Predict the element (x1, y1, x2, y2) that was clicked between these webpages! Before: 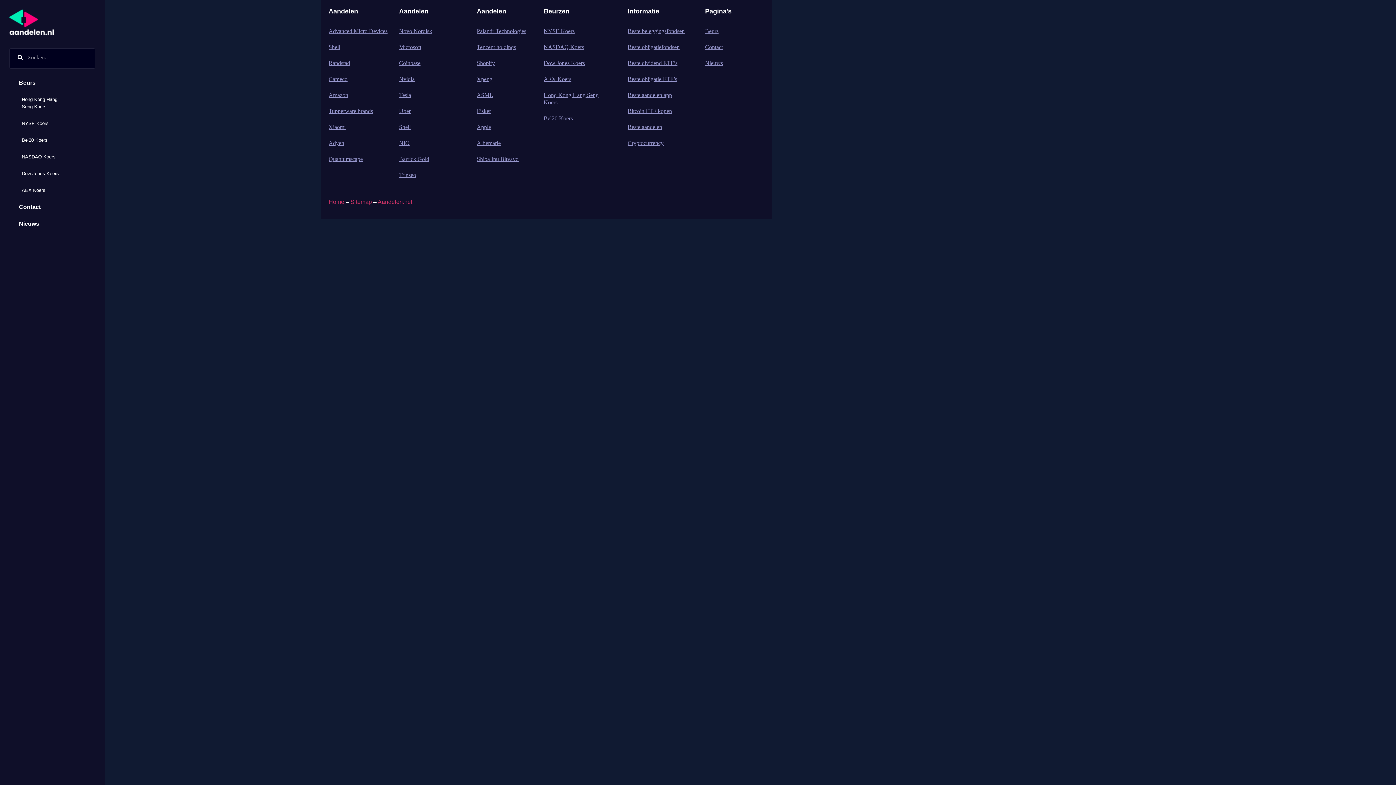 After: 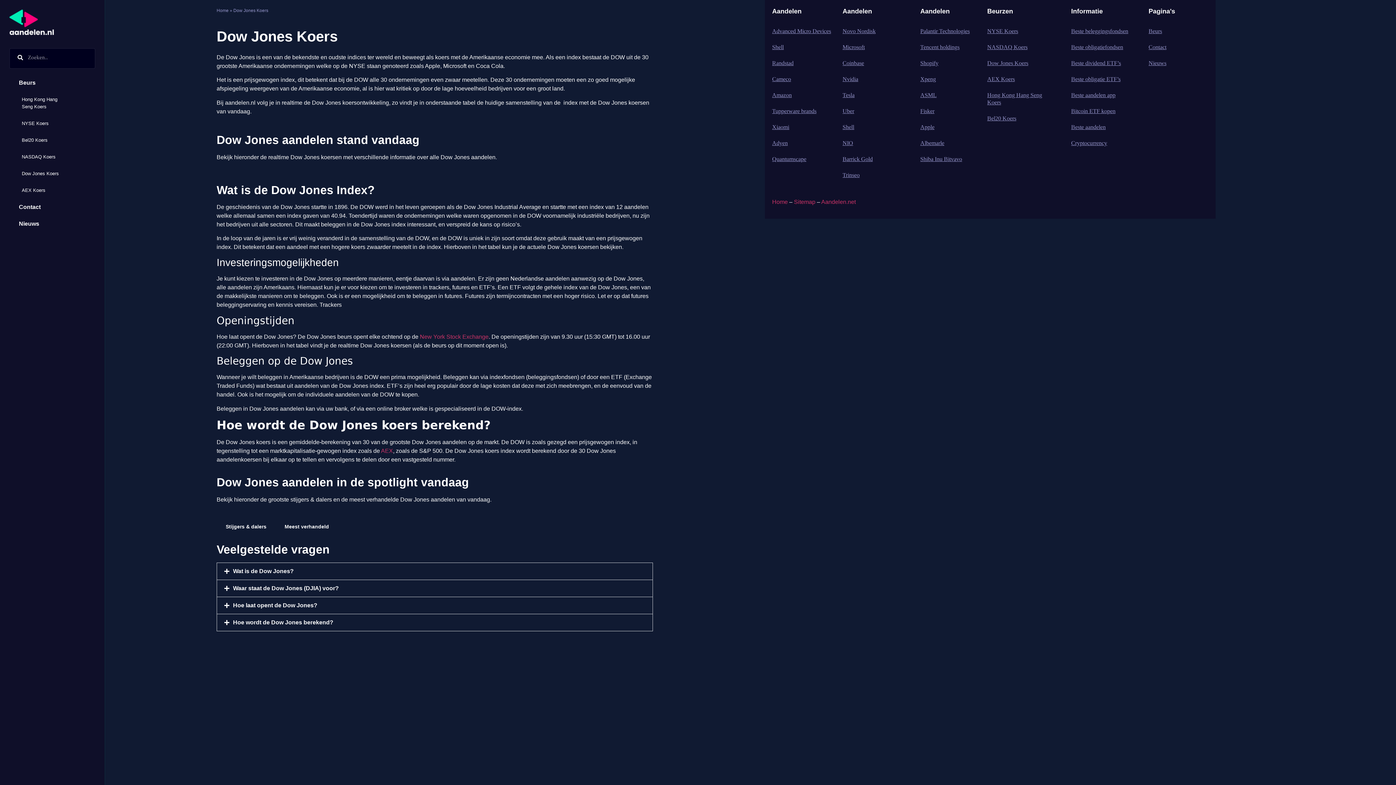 Action: bbox: (11, 165, 68, 182) label: Dow Jones Koers